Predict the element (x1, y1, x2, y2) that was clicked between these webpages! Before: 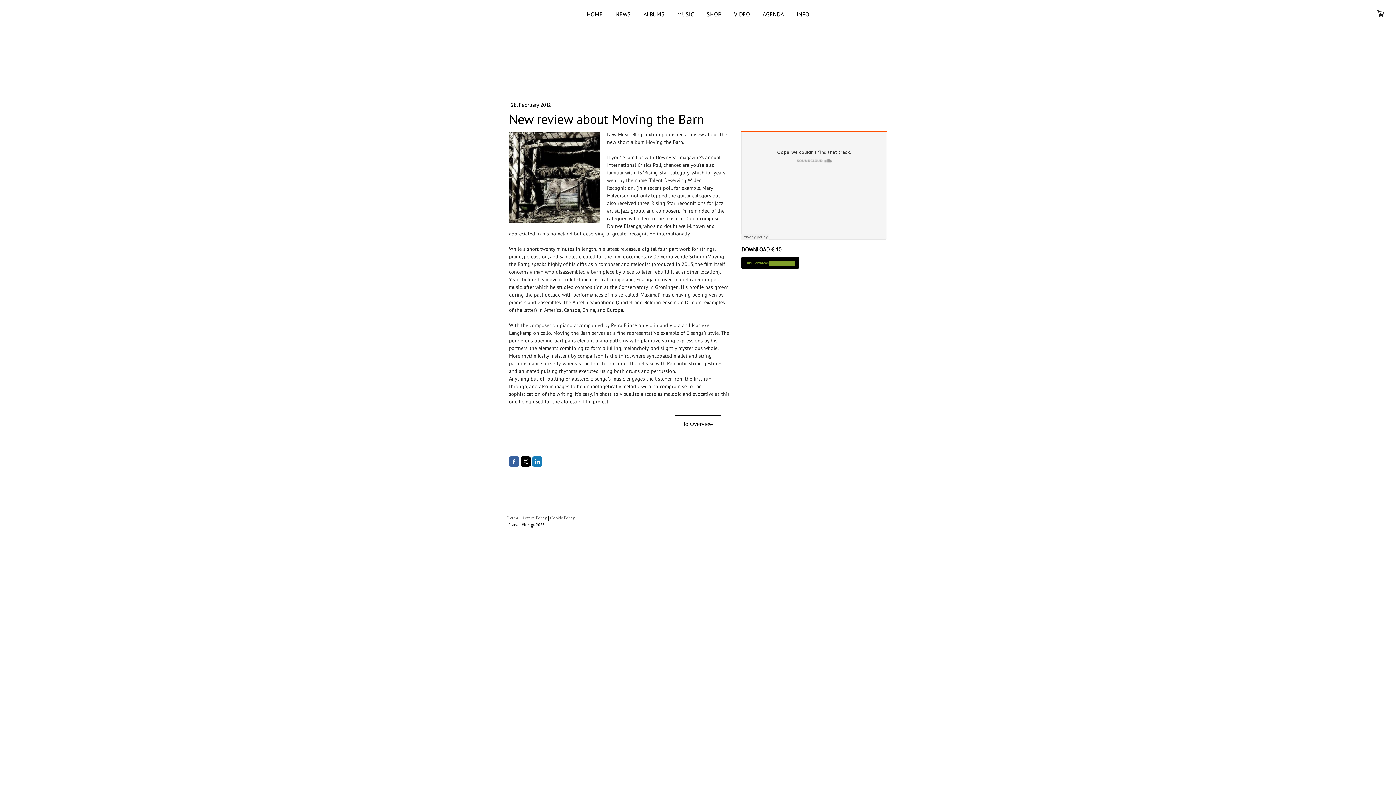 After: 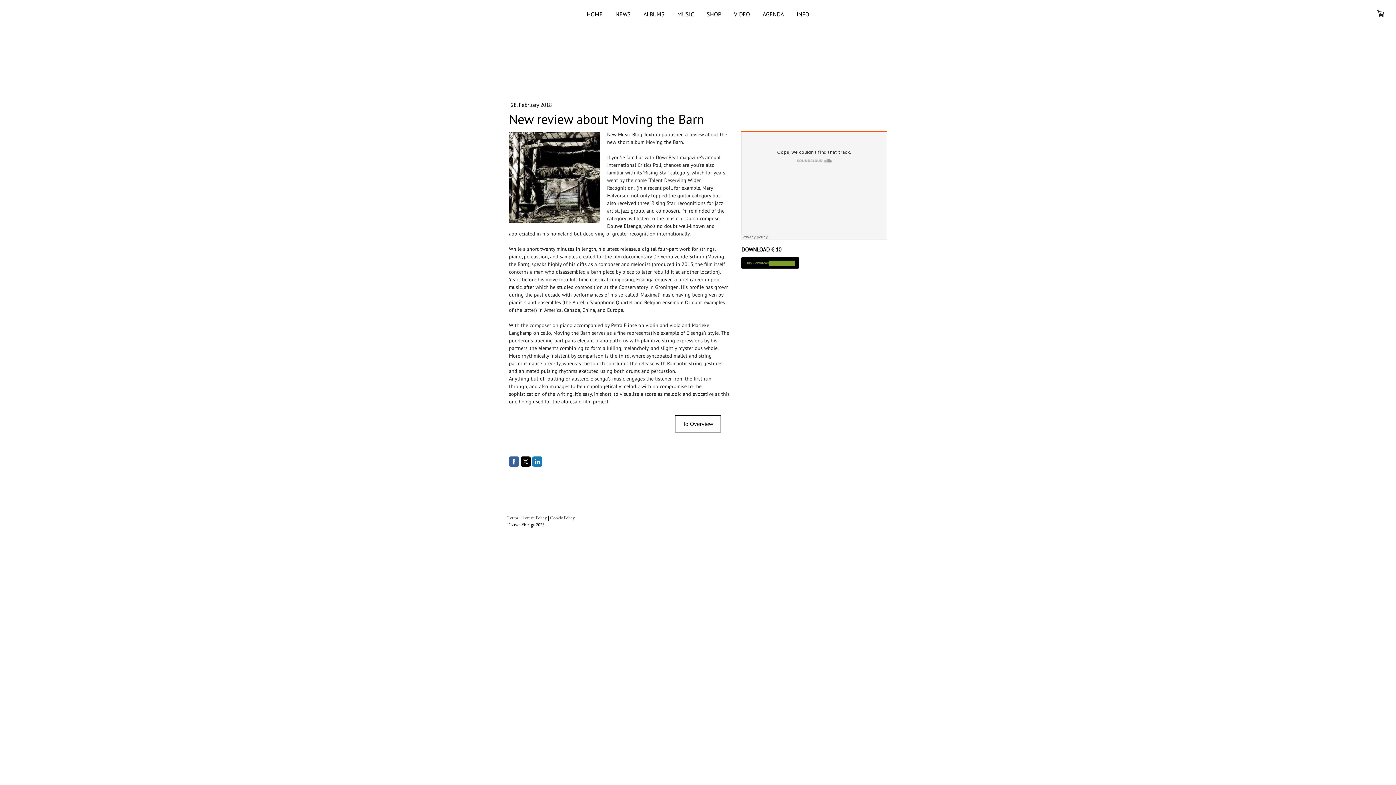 Action: bbox: (509, 456, 519, 466)